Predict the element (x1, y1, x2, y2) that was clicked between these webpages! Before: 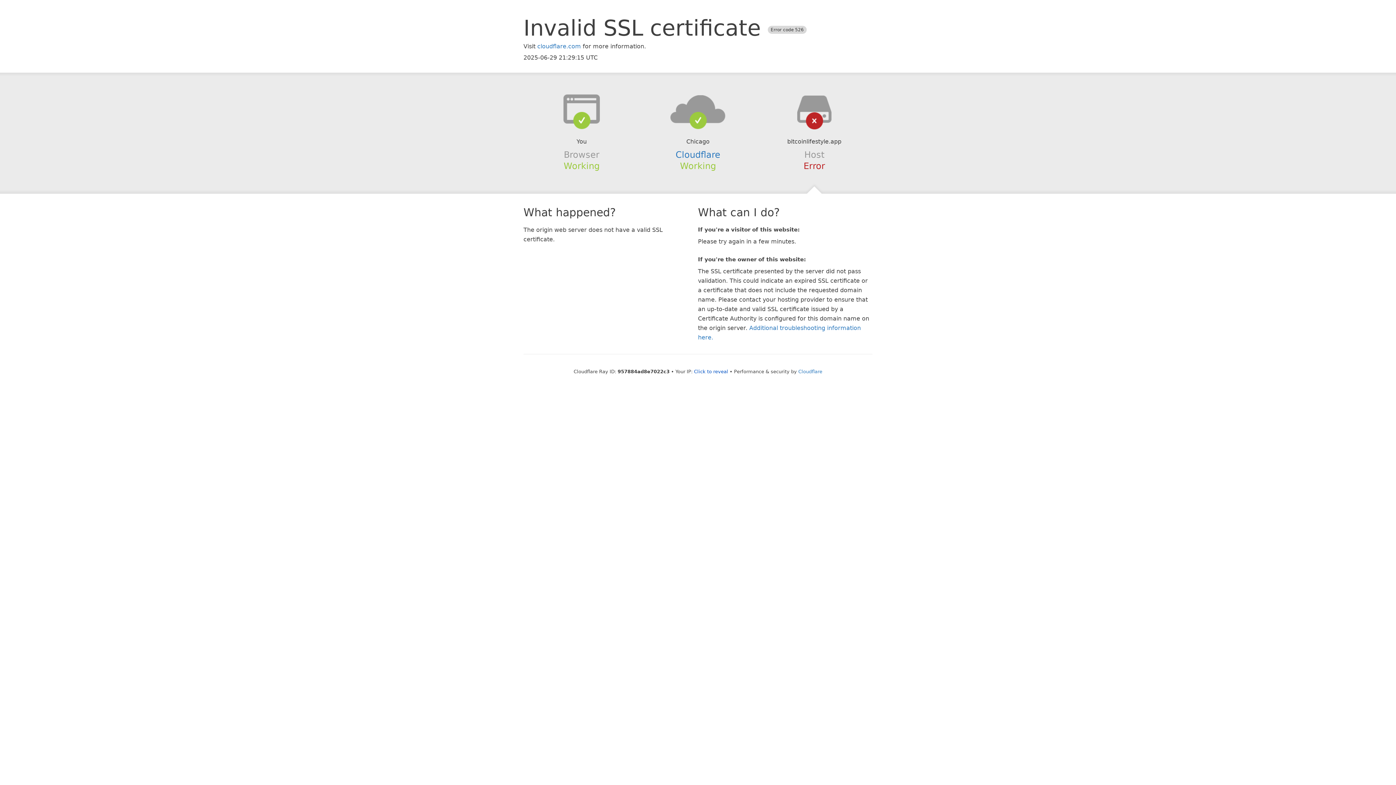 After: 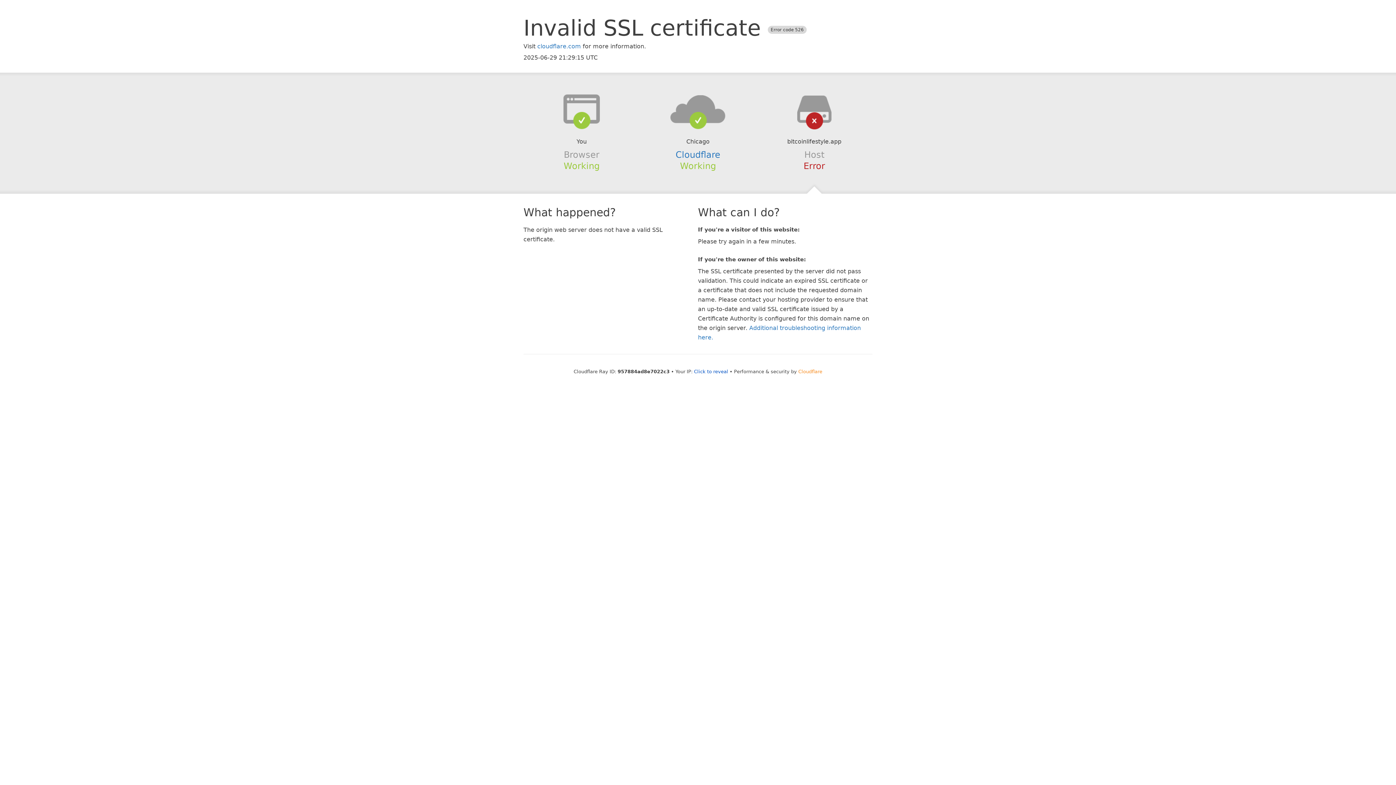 Action: bbox: (798, 368, 822, 374) label: Cloudflare